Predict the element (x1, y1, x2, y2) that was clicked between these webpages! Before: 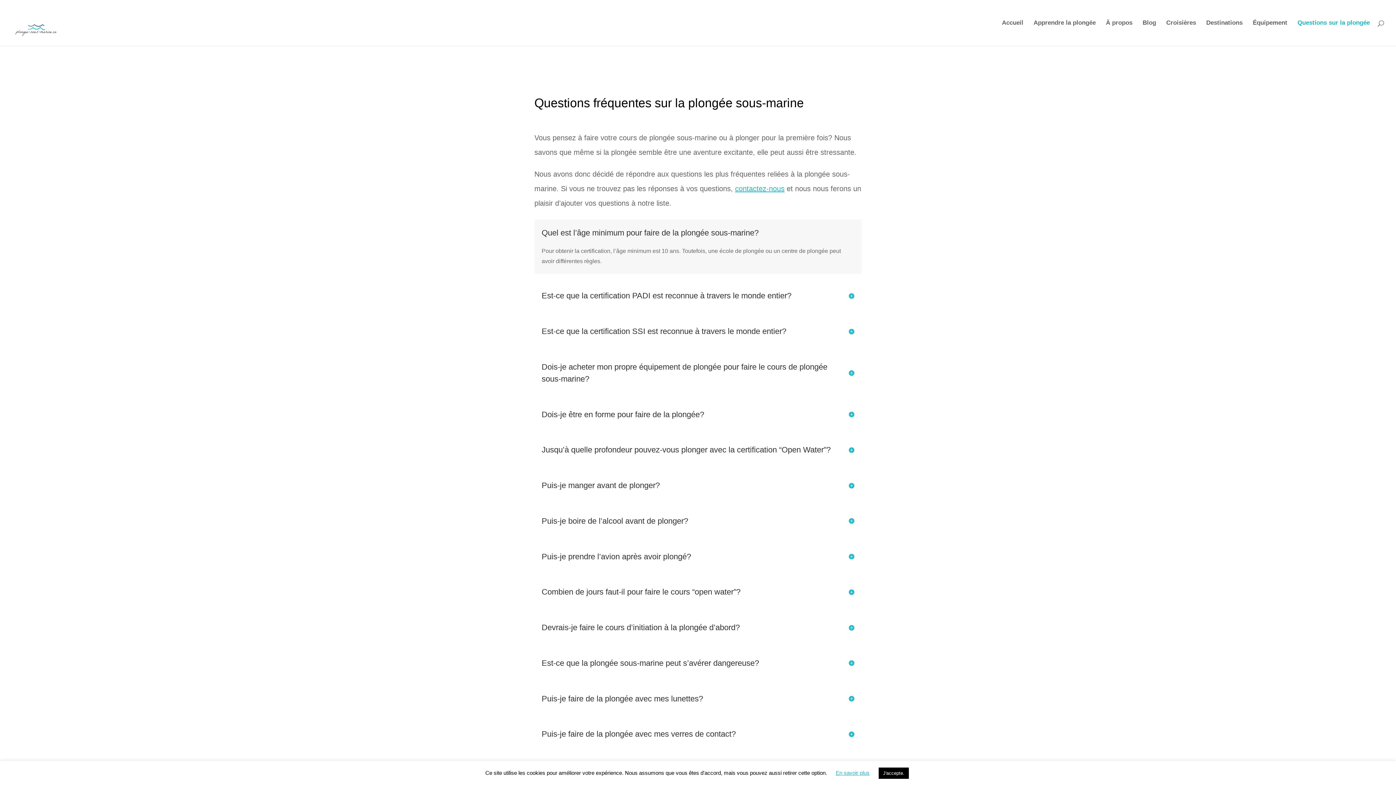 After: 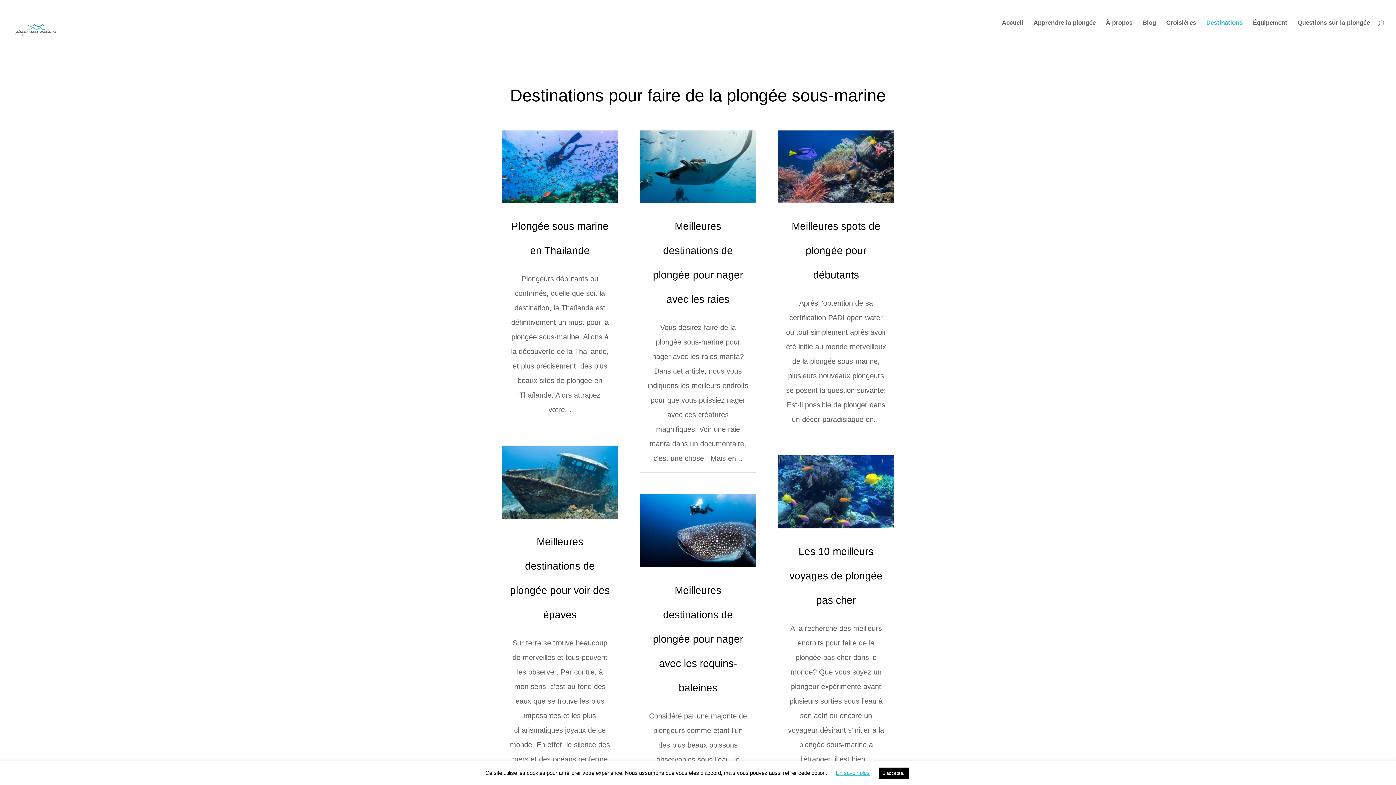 Action: label: Destinations bbox: (1206, 20, 1242, 45)